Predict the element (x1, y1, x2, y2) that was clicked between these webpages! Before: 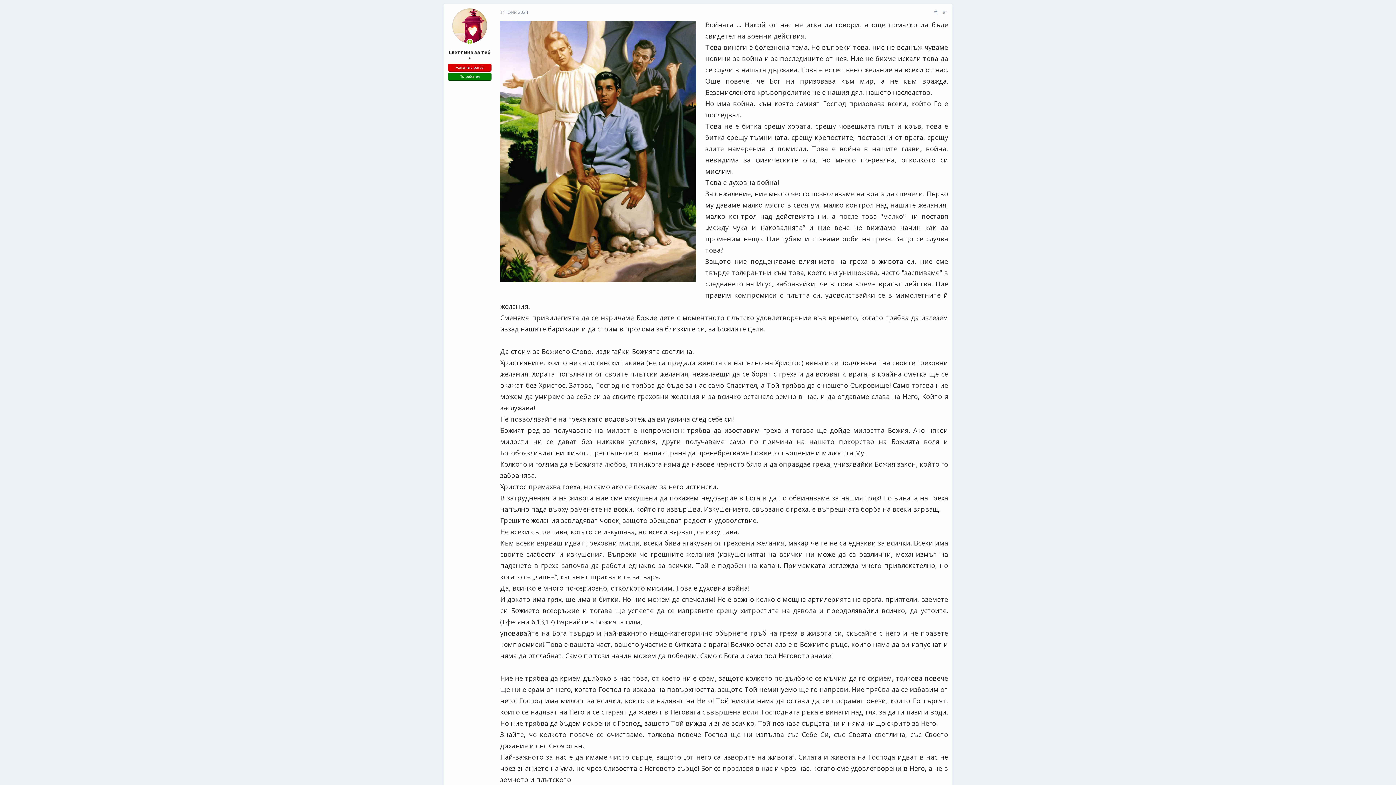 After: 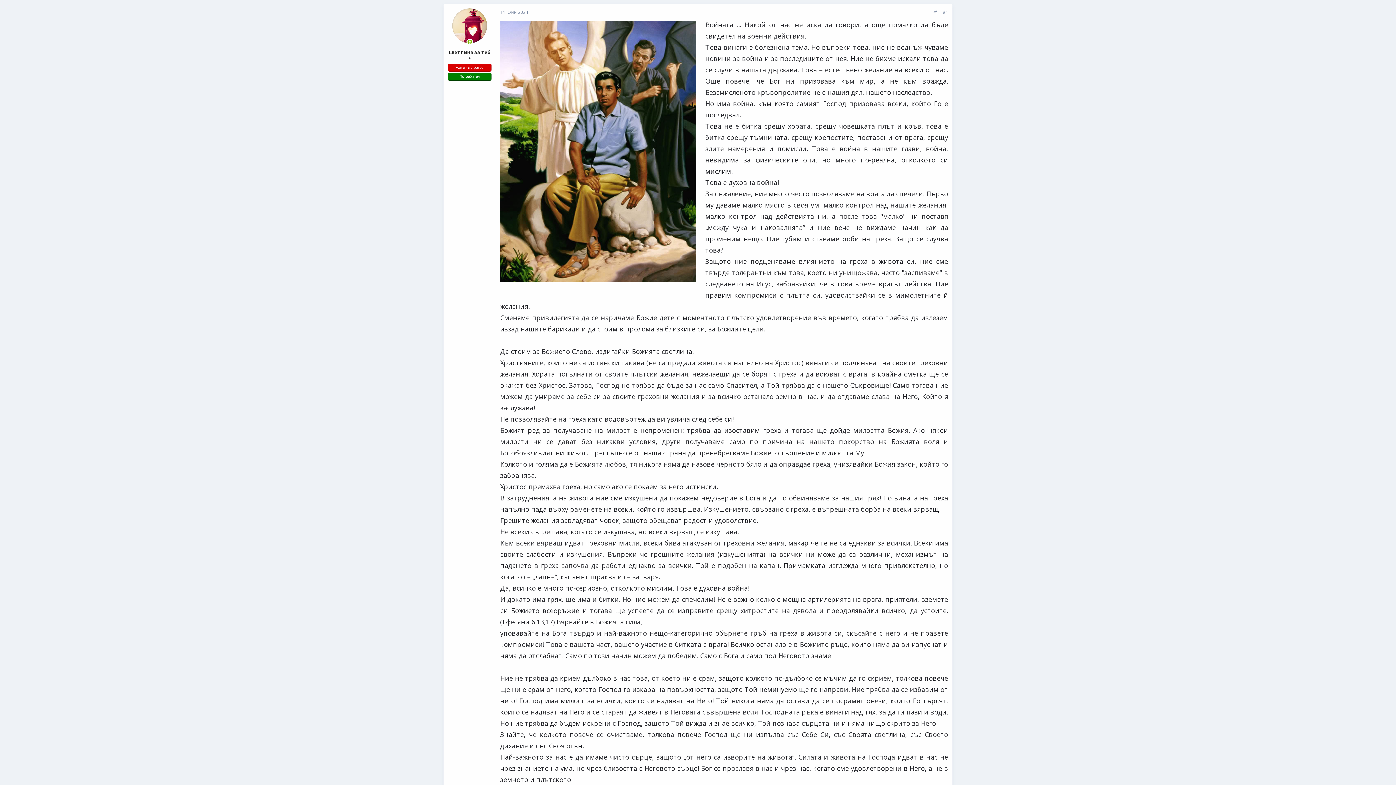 Action: label: #1 bbox: (942, 8, 948, 15)